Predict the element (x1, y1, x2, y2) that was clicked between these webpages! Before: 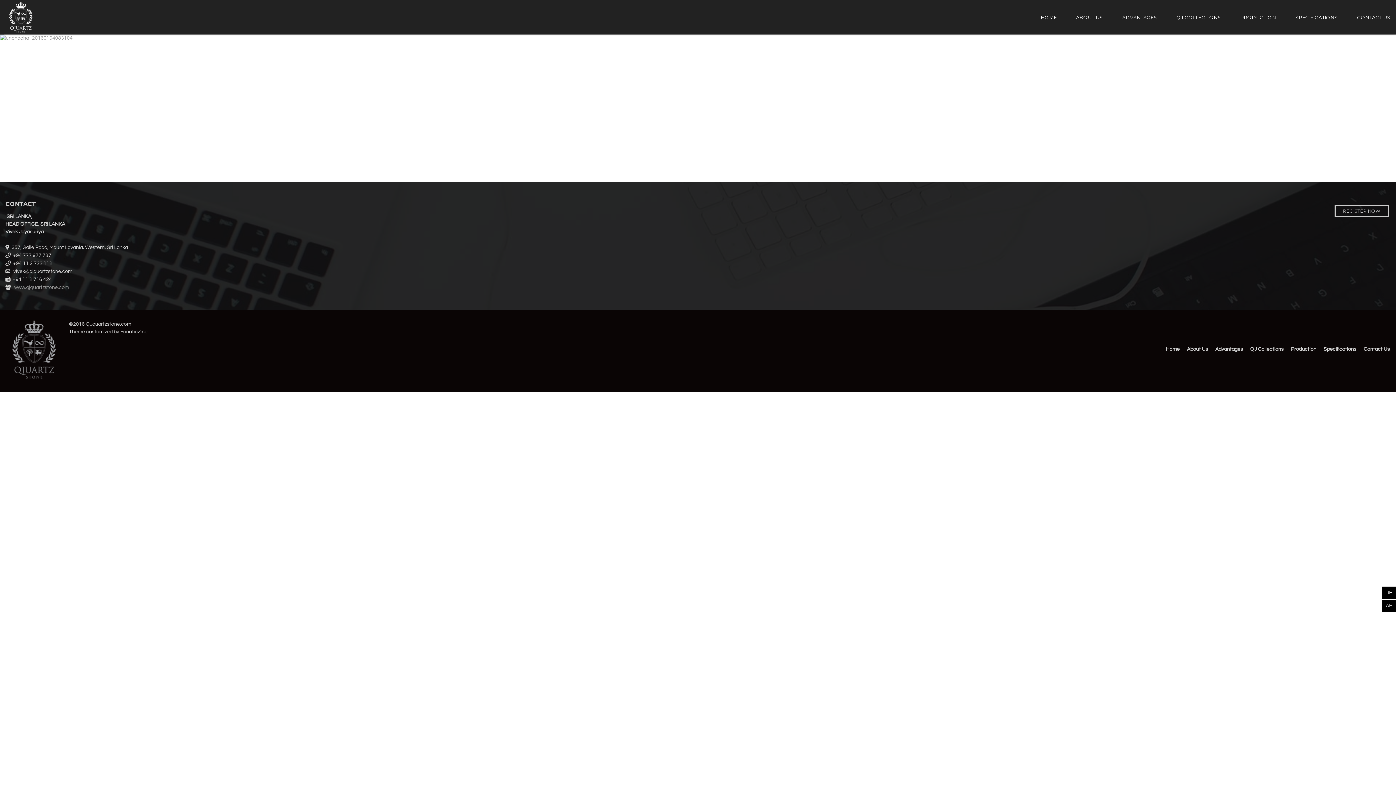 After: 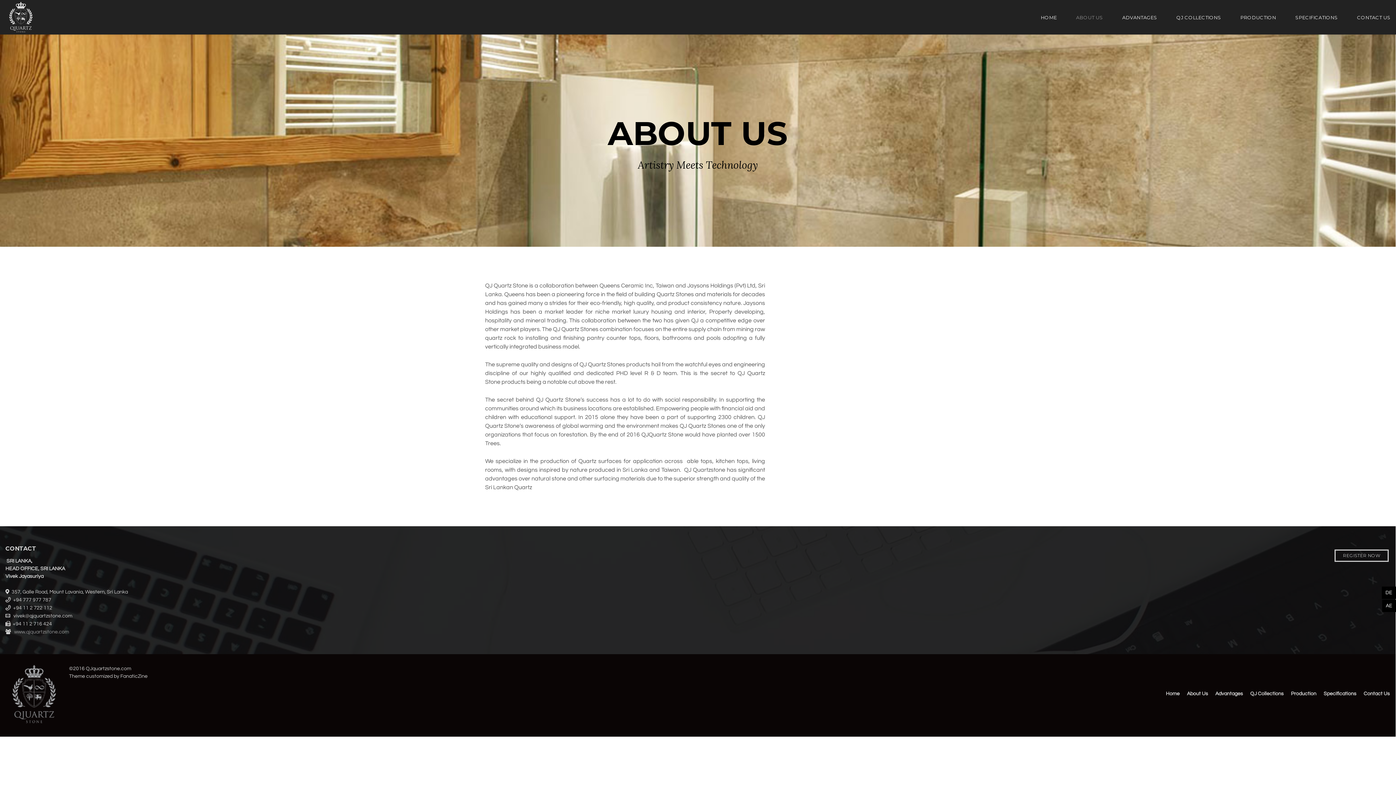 Action: label: ABOUT US bbox: (1067, 11, 1112, 34)